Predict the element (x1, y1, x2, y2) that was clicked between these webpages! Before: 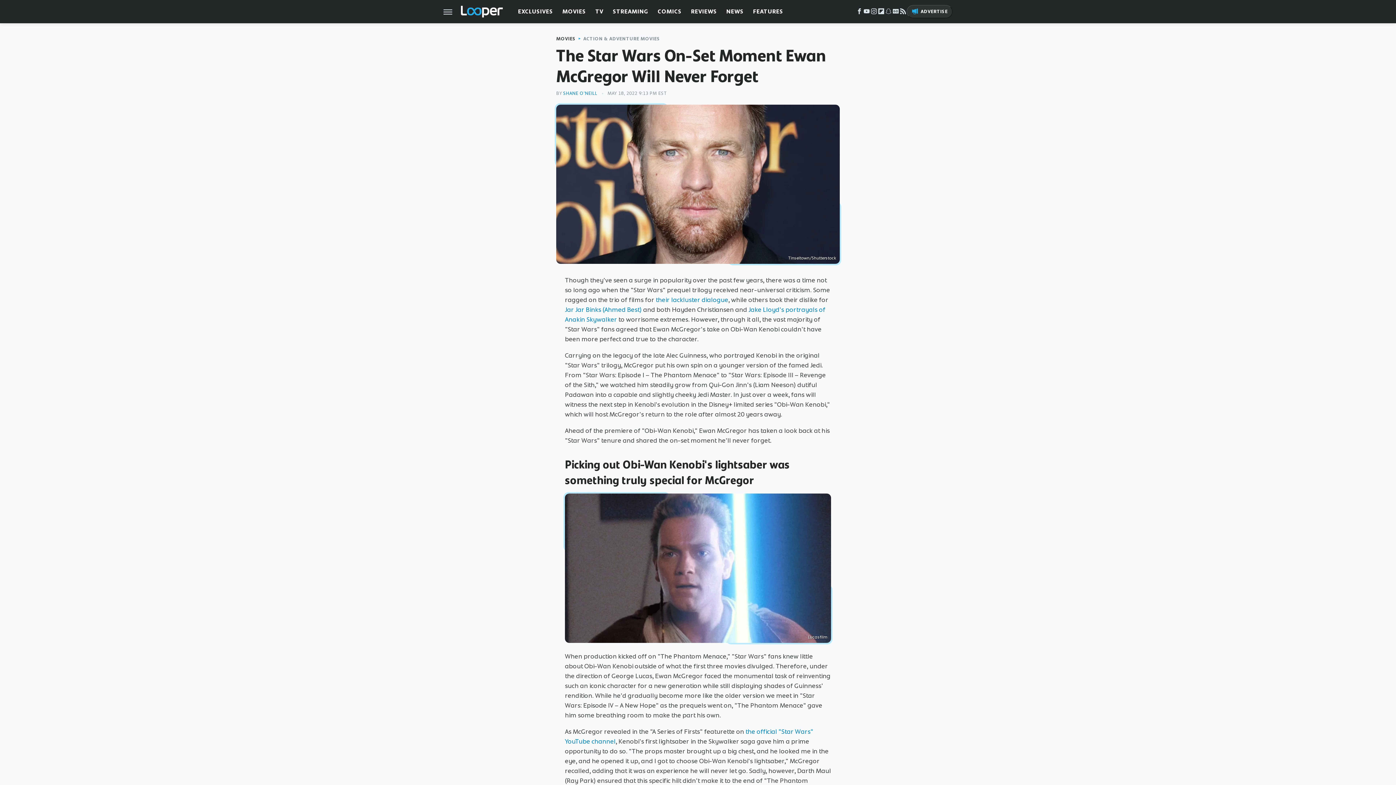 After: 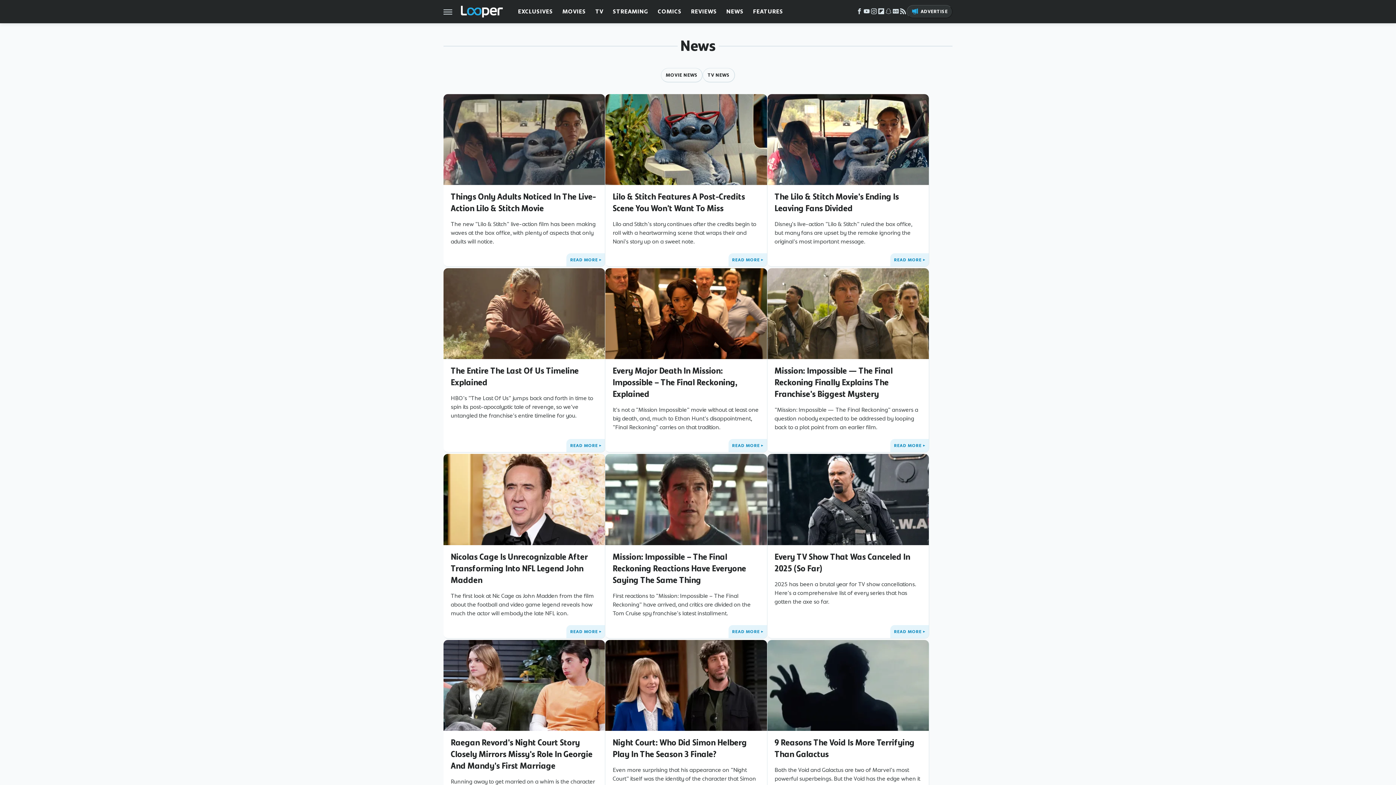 Action: label: NEWS bbox: (726, 0, 743, 23)